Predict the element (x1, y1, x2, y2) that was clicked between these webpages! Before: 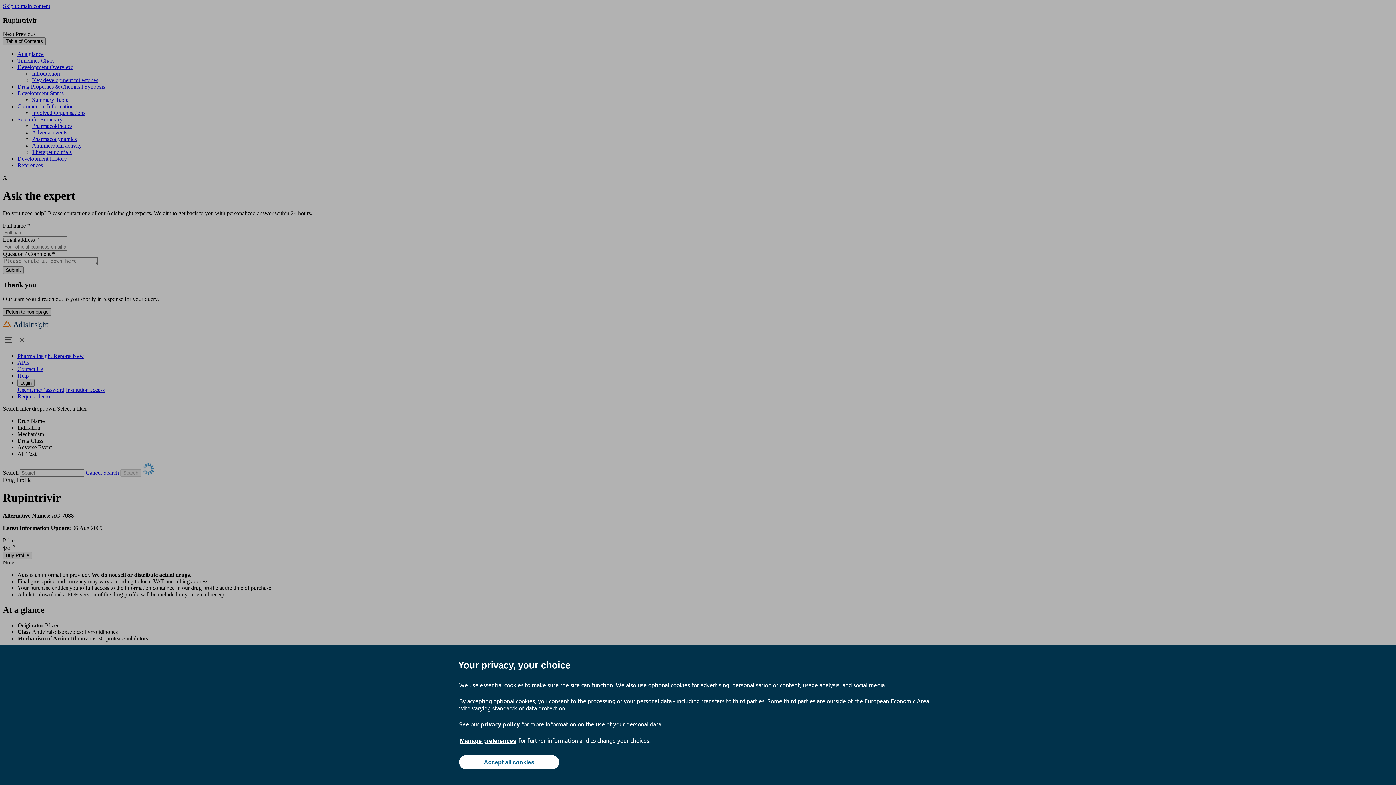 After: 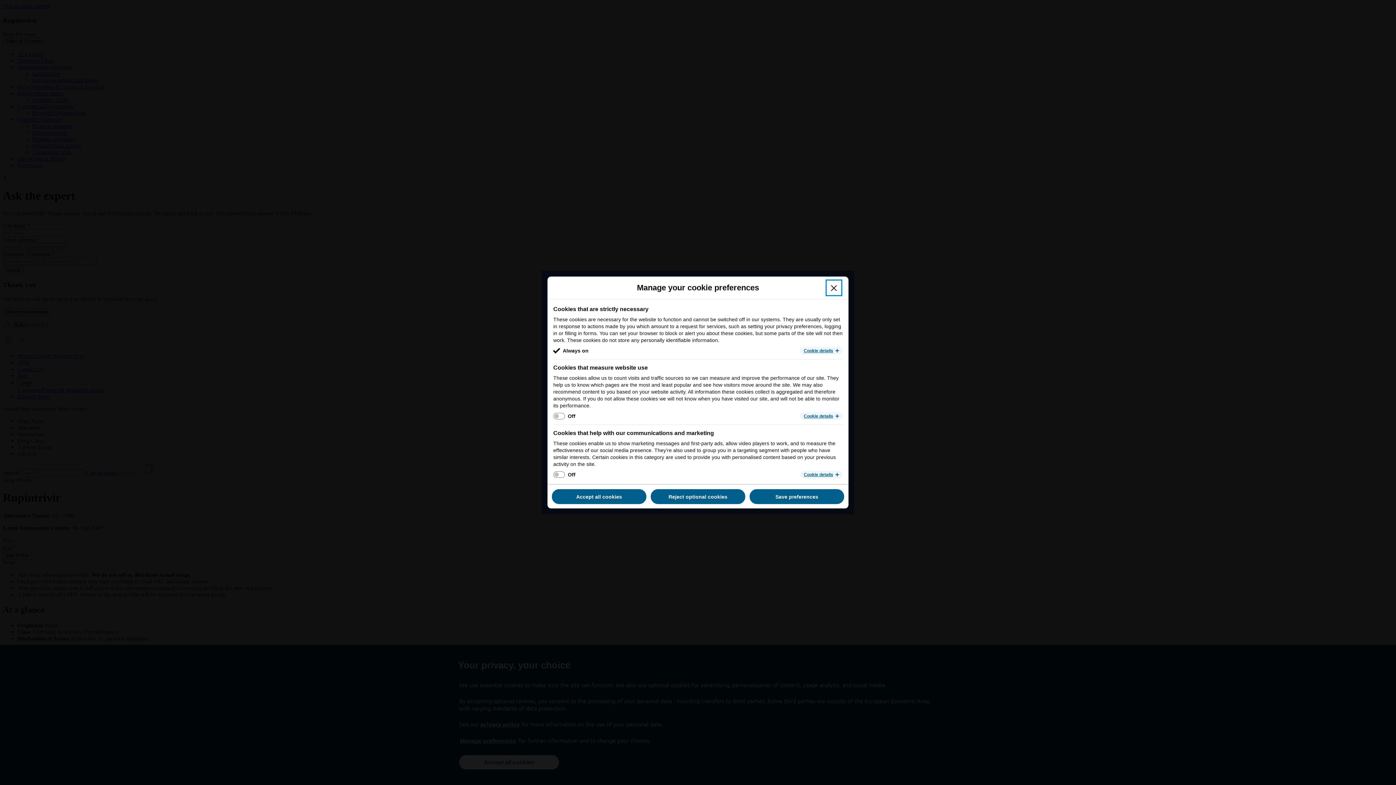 Action: bbox: (459, 737, 517, 745) label: Manage preferences